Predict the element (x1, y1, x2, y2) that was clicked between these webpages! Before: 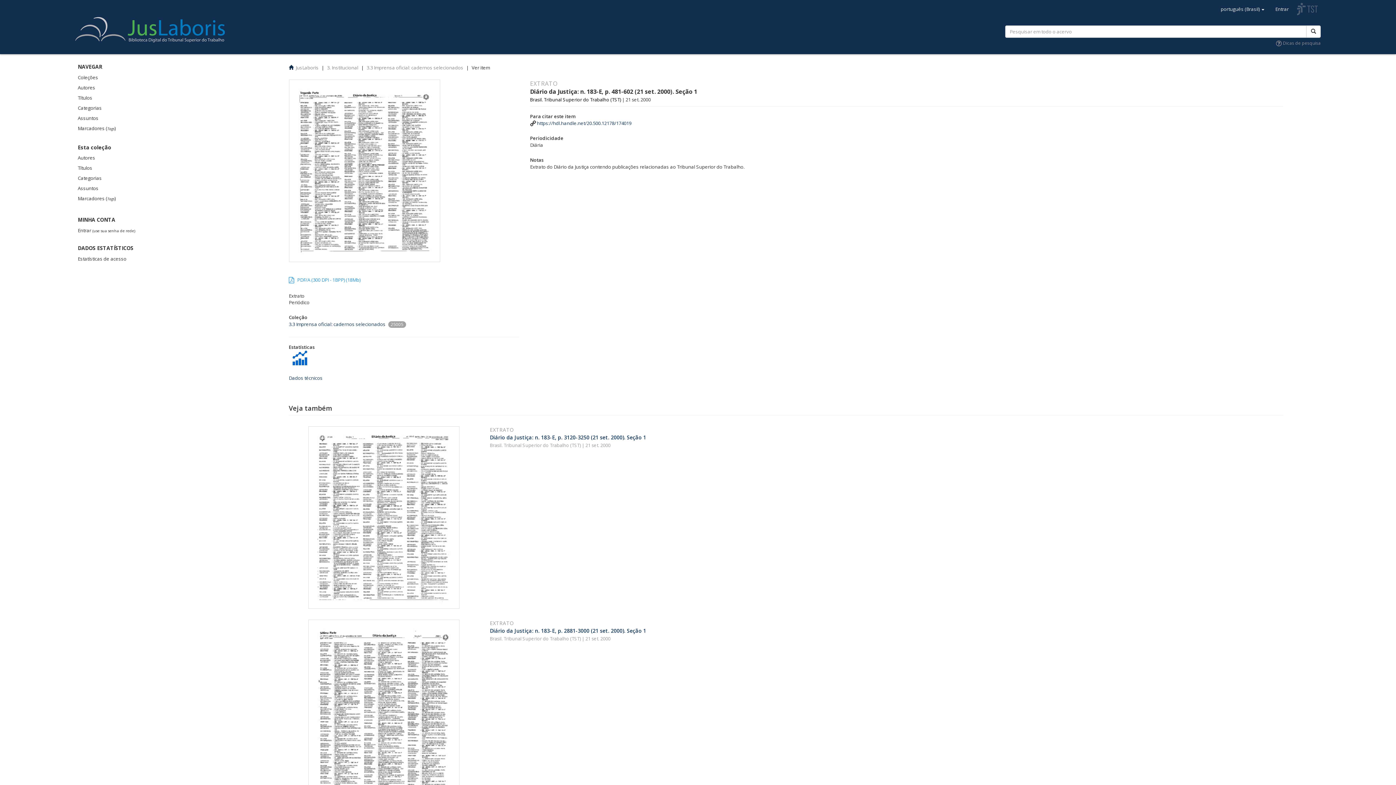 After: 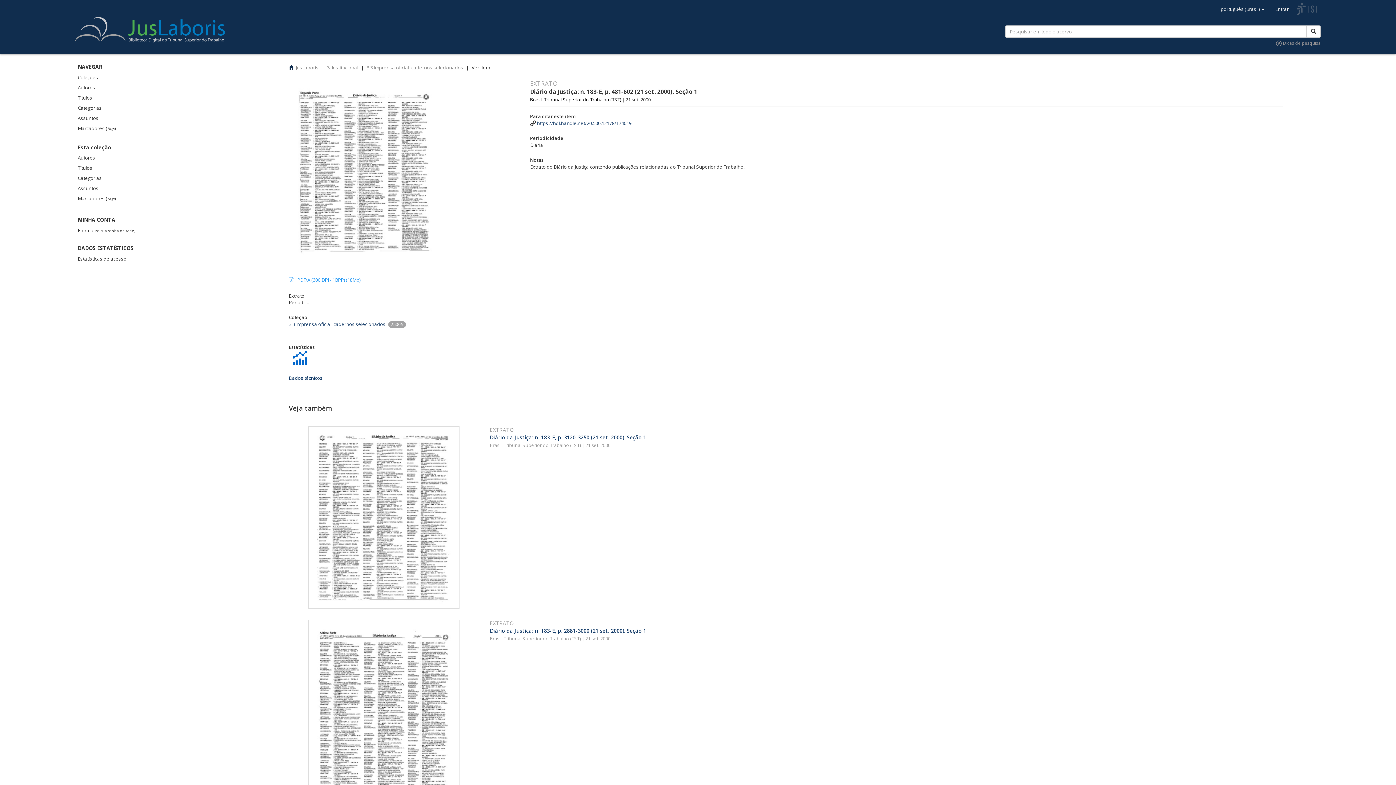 Action: label: https://hdl.handle.net/20.500.12178/174019 bbox: (537, 120, 631, 126)